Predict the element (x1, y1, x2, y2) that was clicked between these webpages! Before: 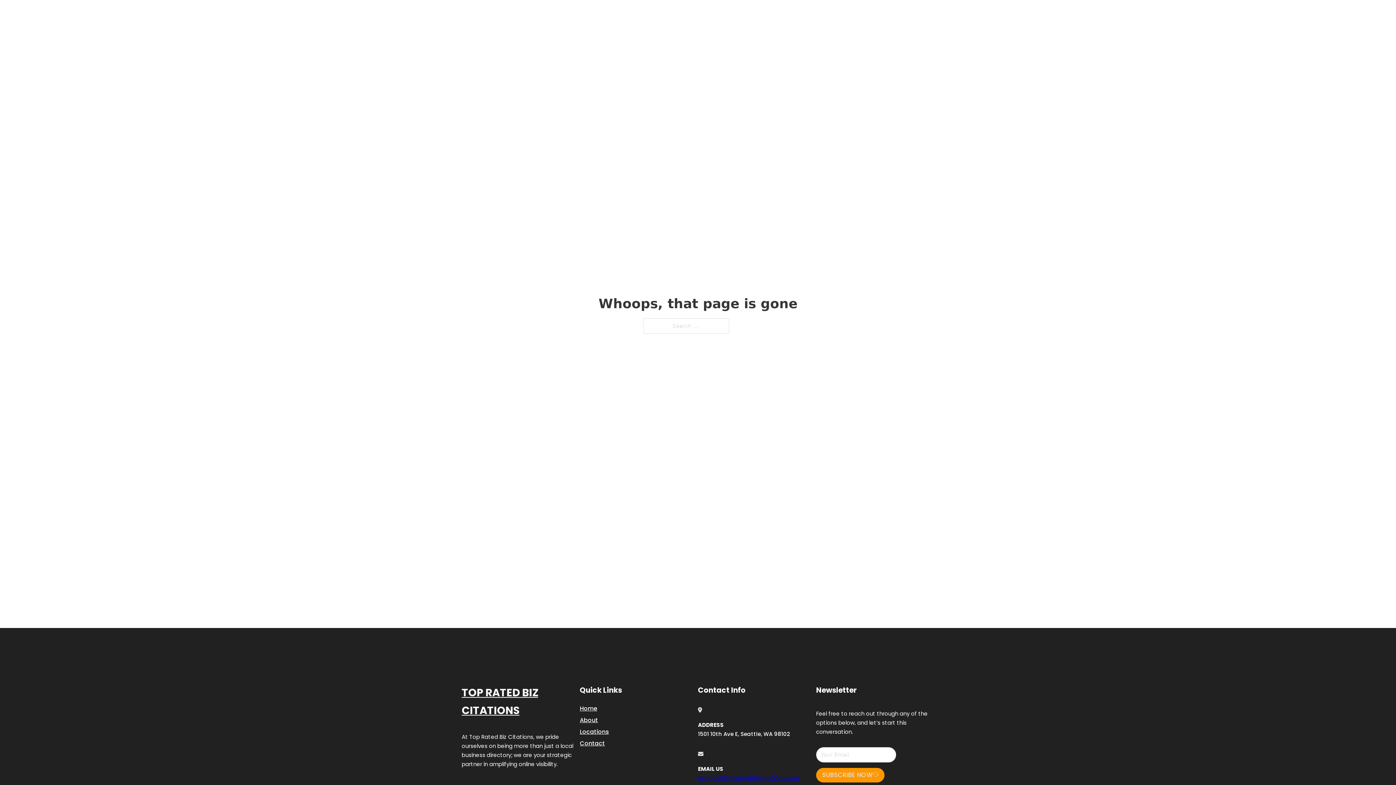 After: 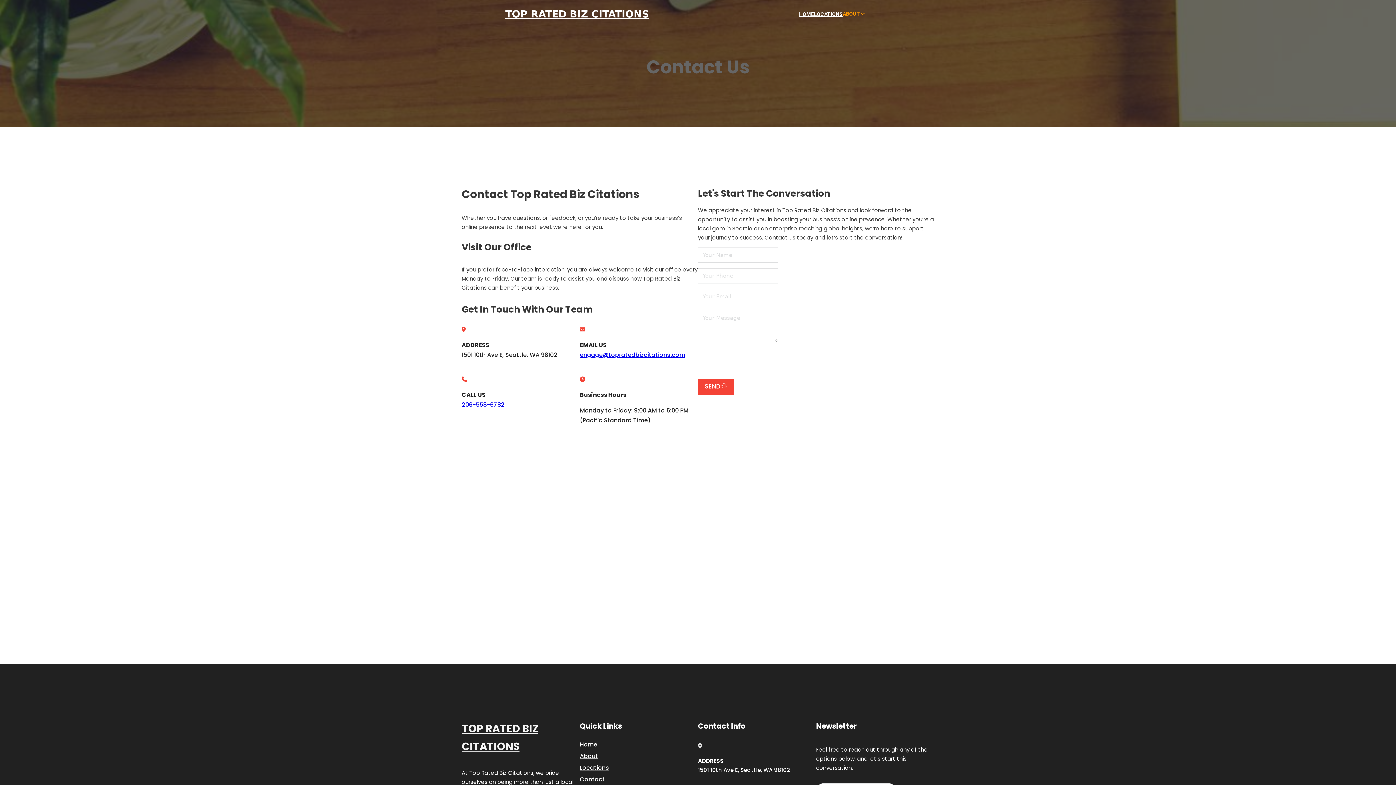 Action: bbox: (580, 738, 605, 748) label: Contact